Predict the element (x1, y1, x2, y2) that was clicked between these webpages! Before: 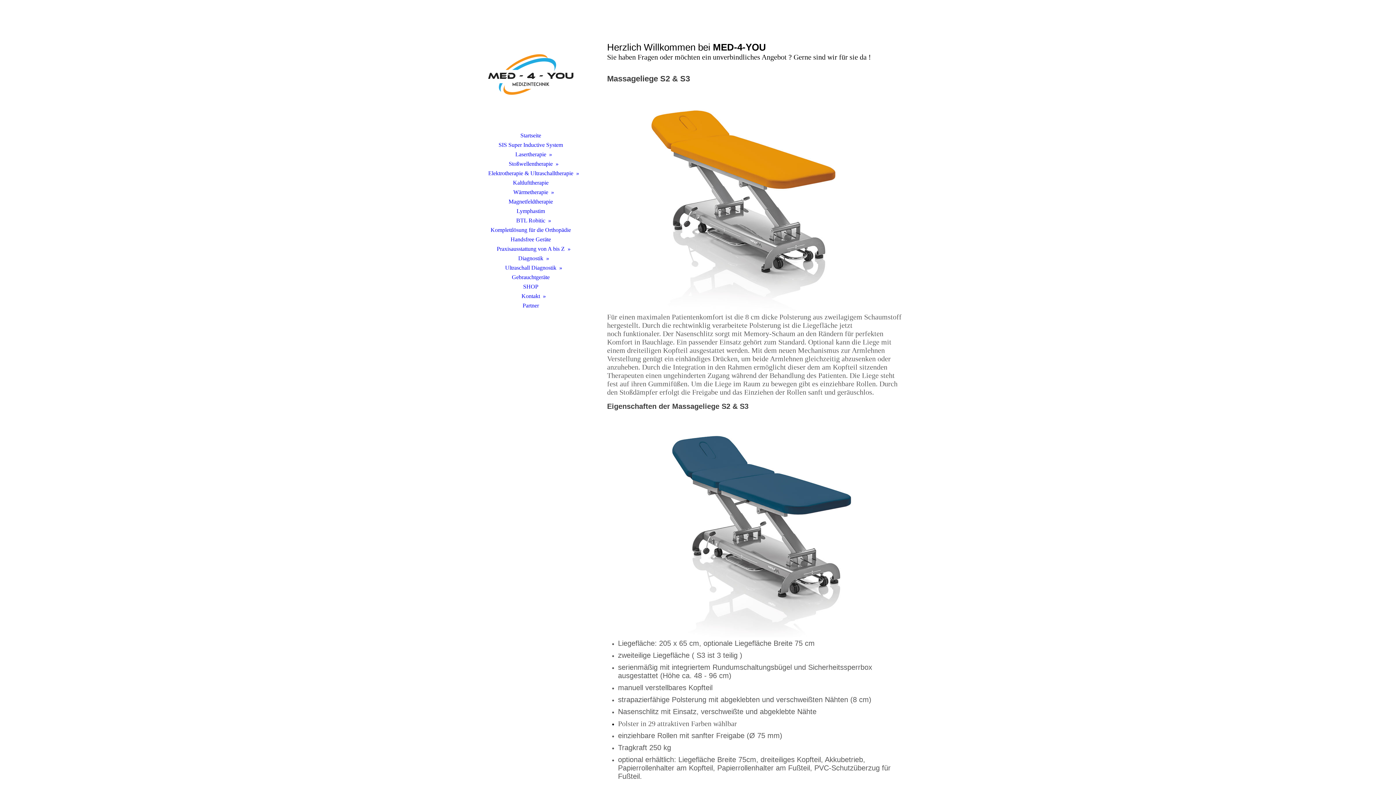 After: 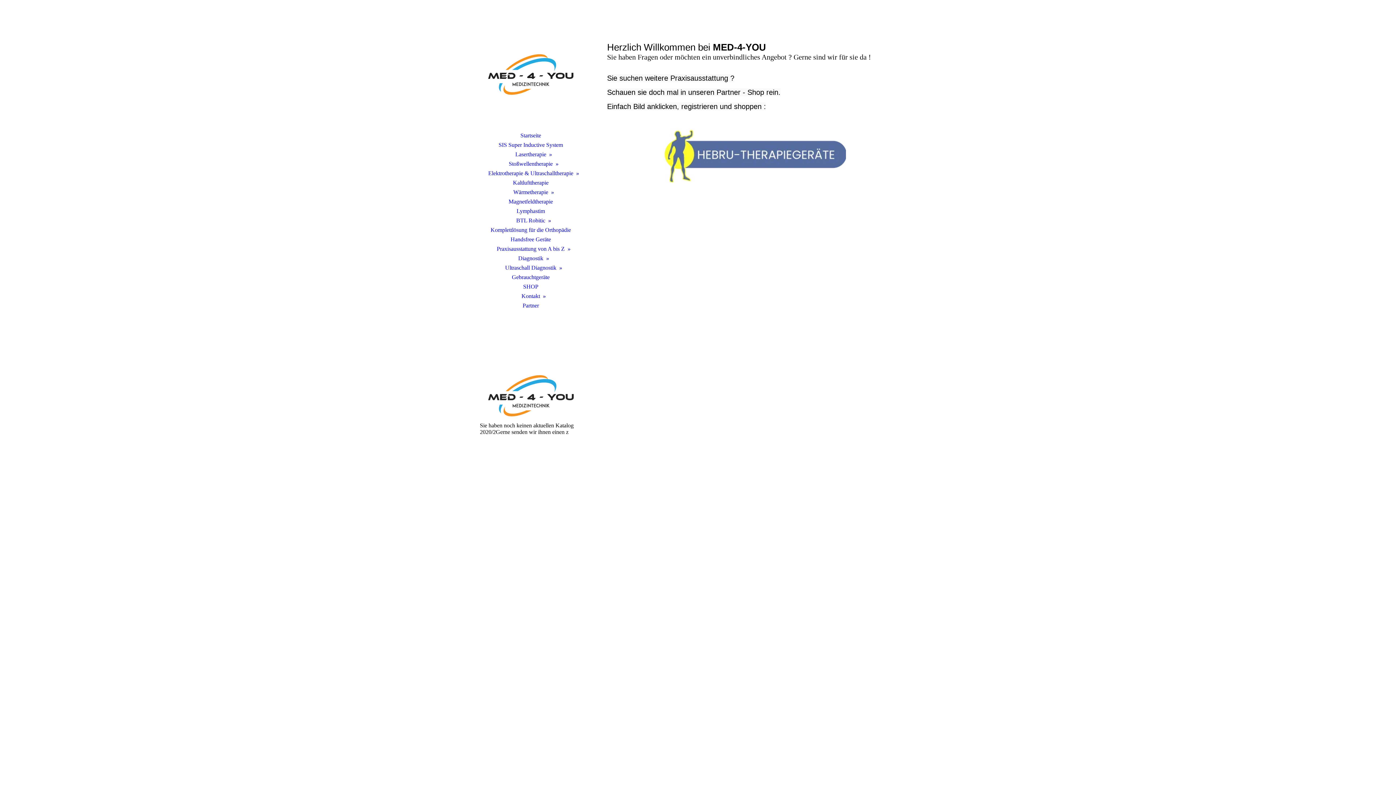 Action: bbox: (480, 282, 581, 291) label: SHOP